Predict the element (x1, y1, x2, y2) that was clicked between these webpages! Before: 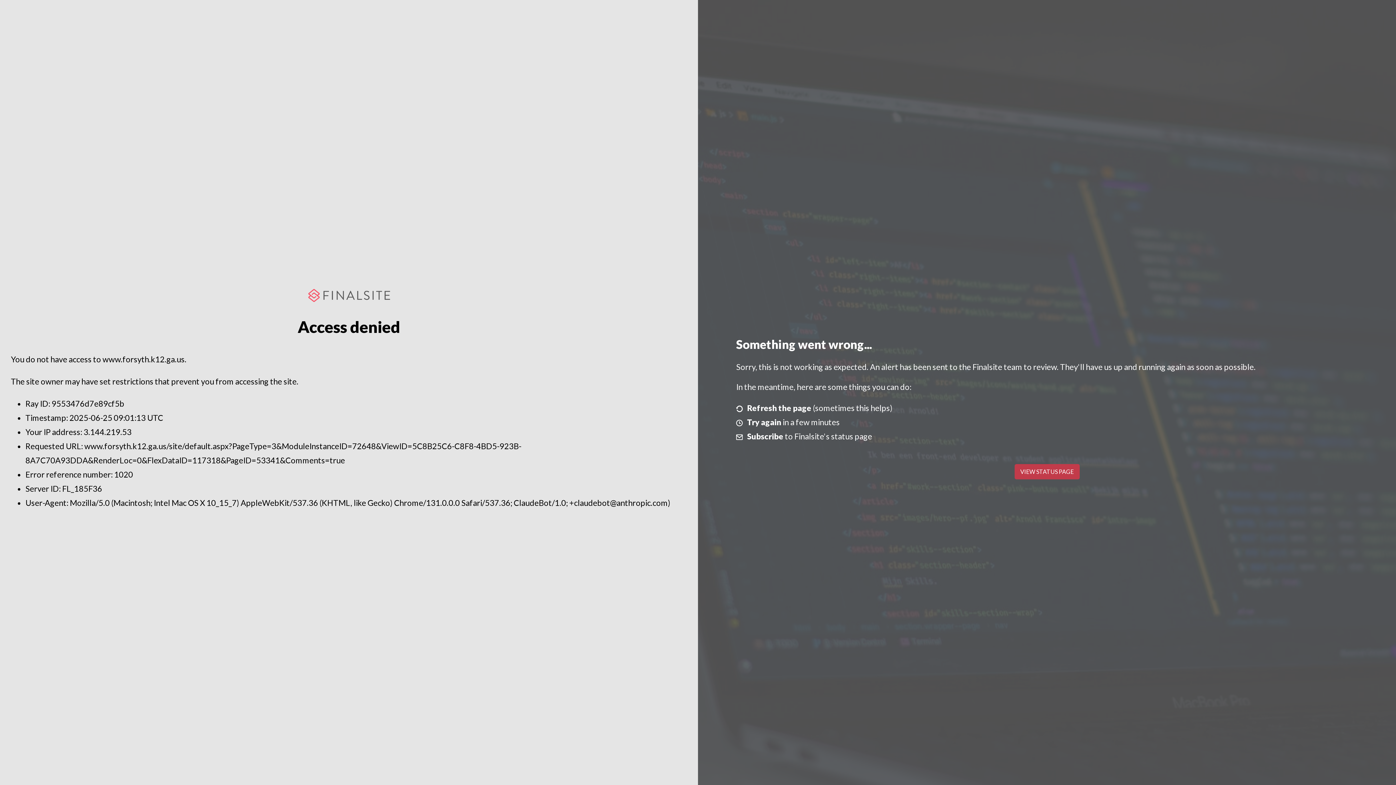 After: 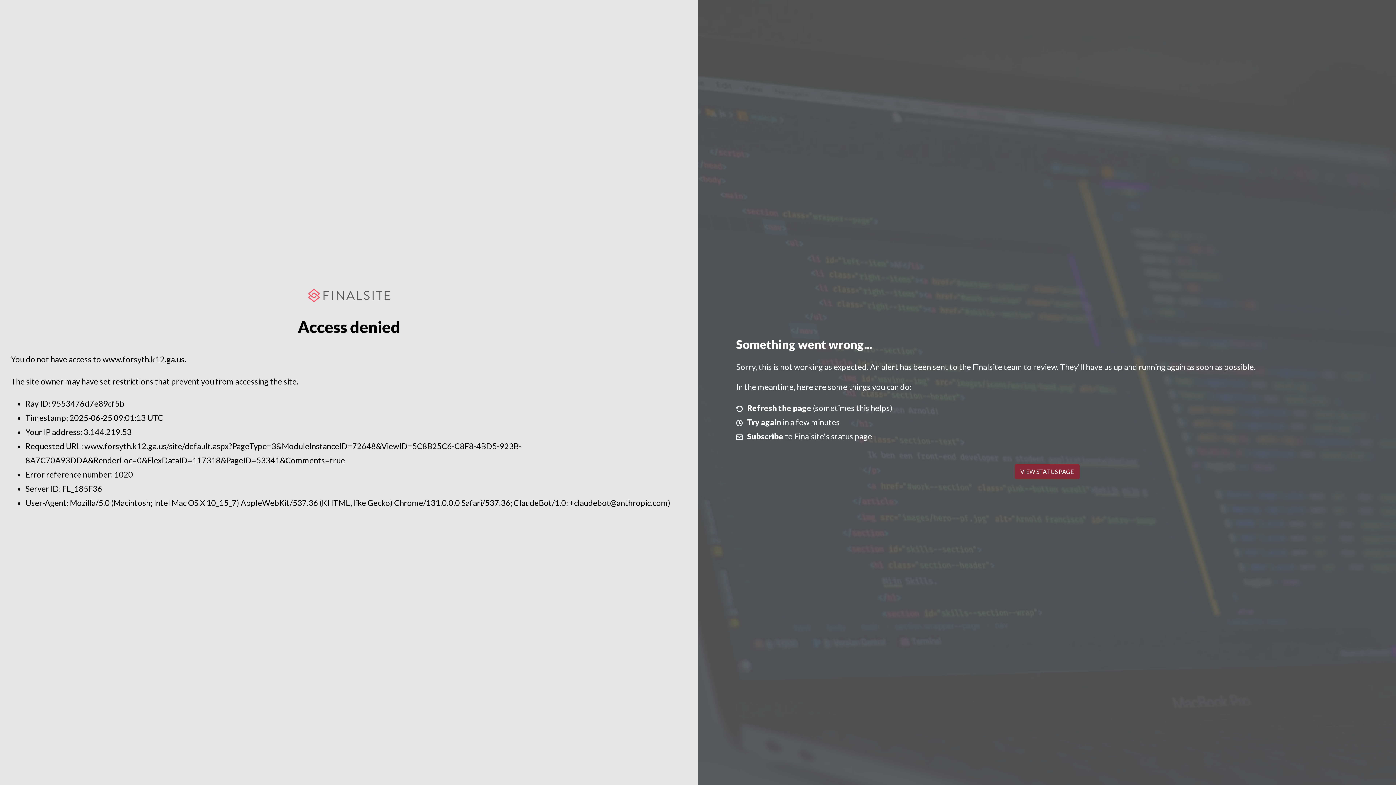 Action: label: VIEW STATUS PAGE bbox: (1014, 464, 1079, 479)